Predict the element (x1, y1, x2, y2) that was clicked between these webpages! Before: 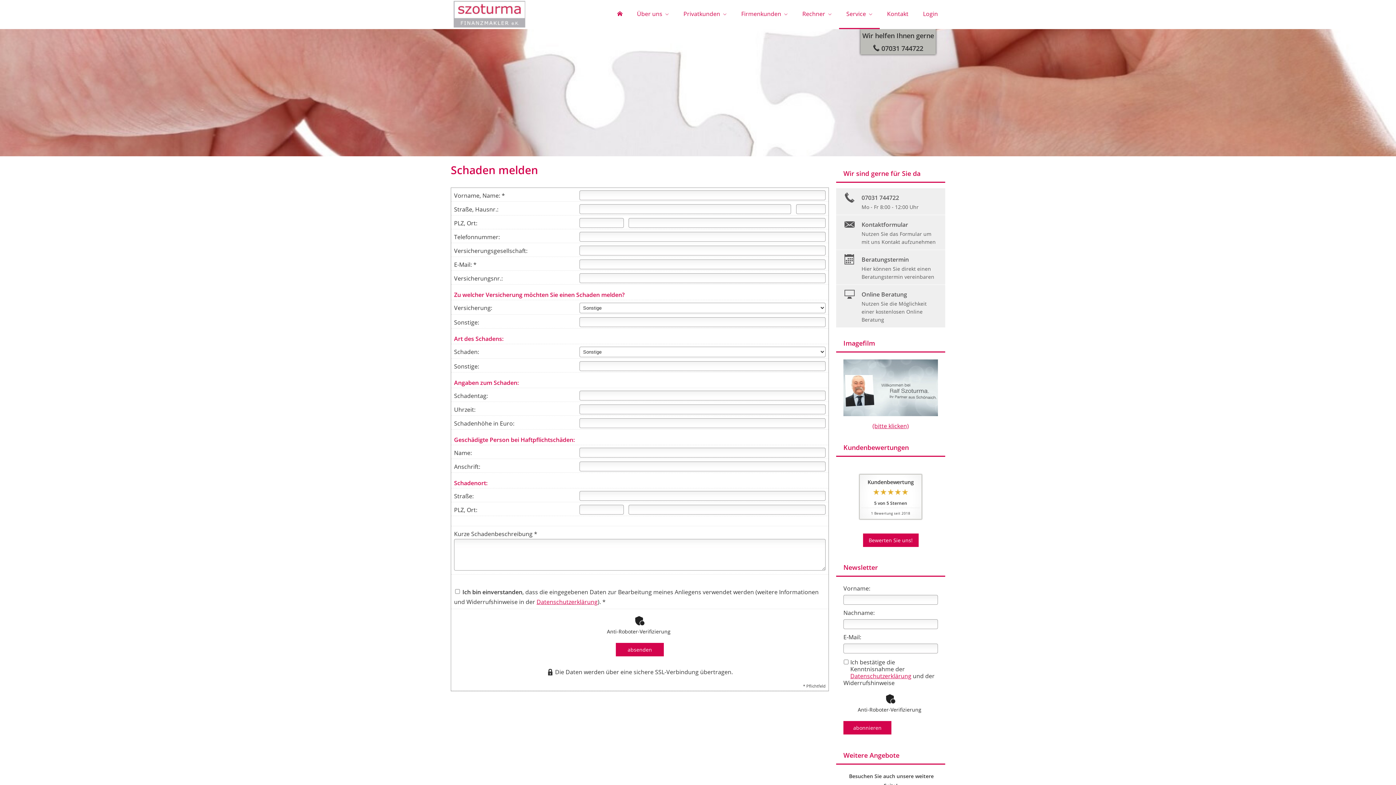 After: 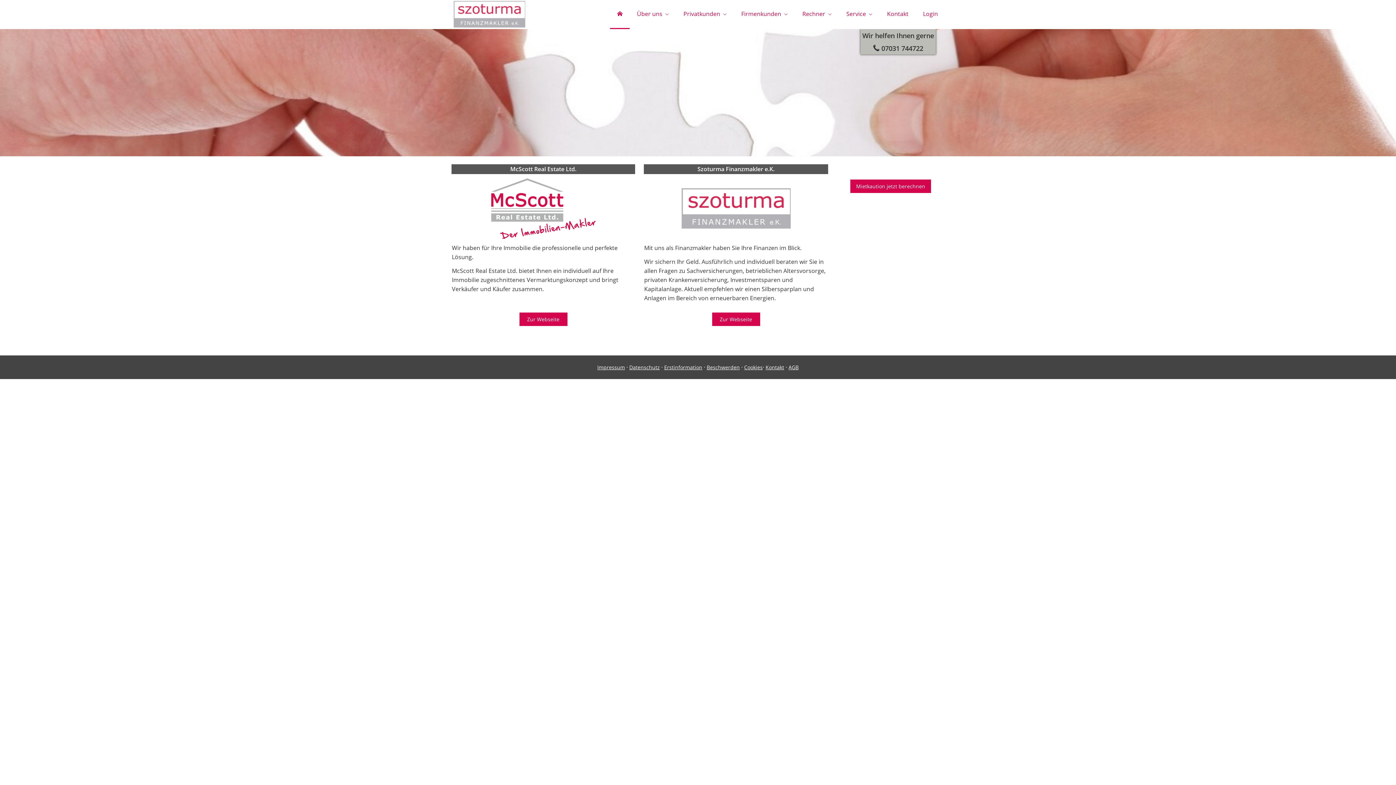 Action: bbox: (450, 22, 529, 30)